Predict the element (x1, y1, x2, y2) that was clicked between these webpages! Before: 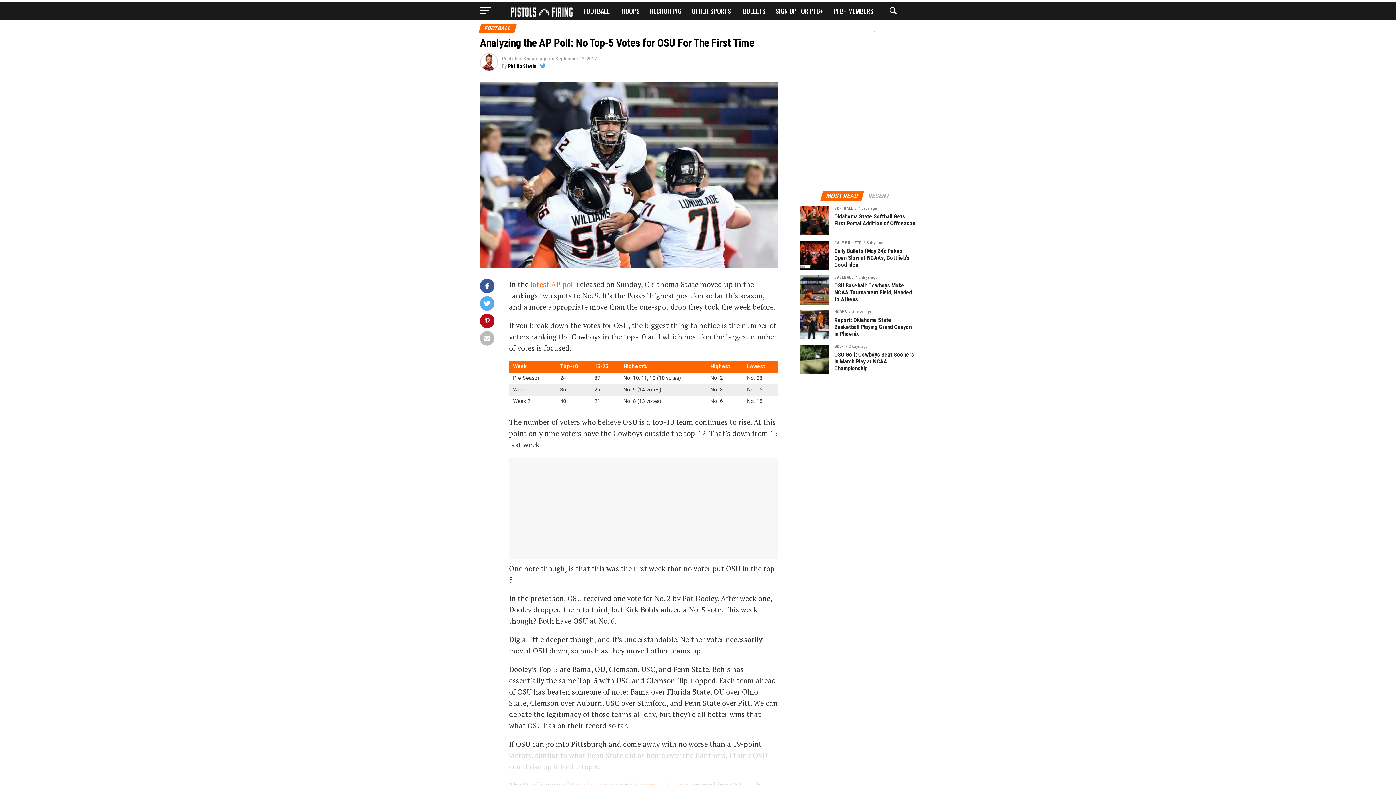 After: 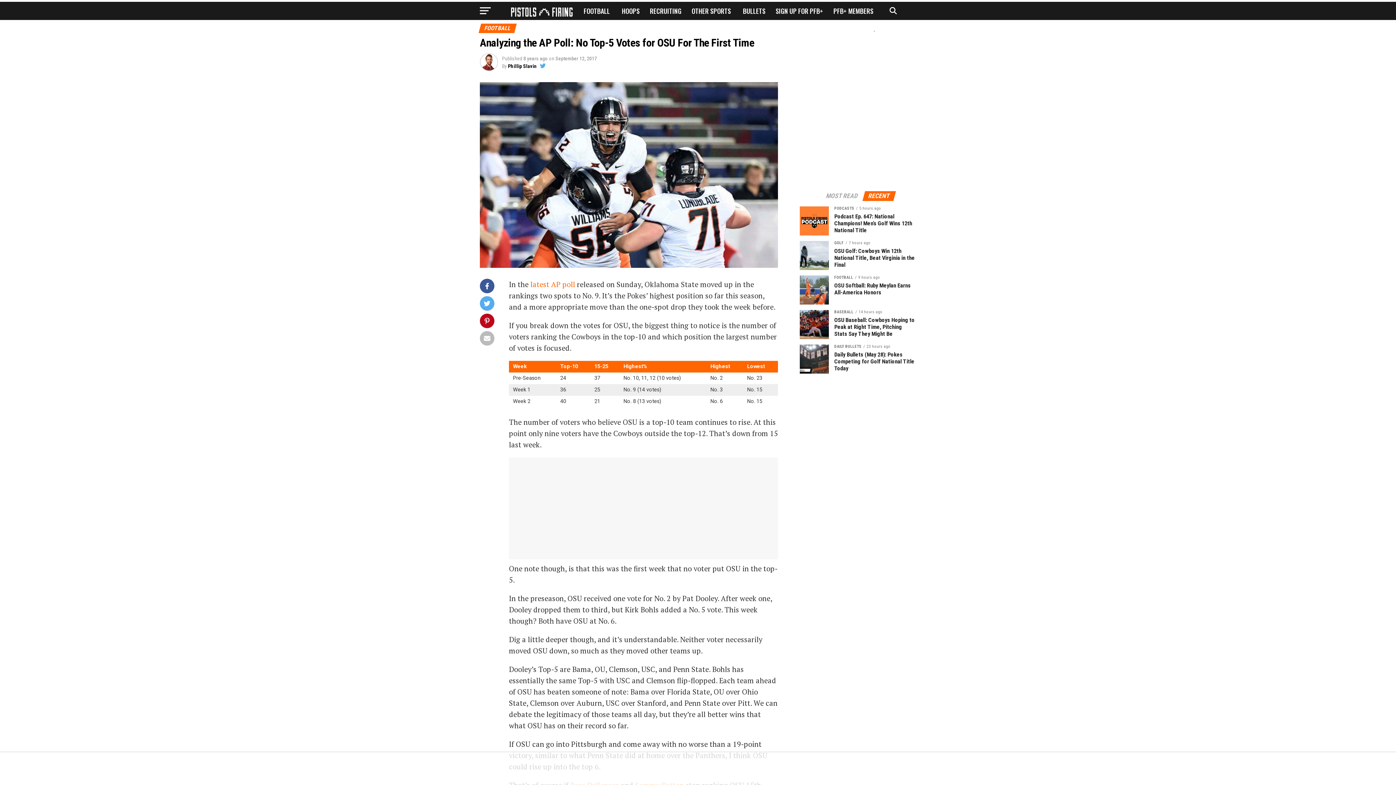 Action: label: RECENT bbox: (863, 193, 894, 199)